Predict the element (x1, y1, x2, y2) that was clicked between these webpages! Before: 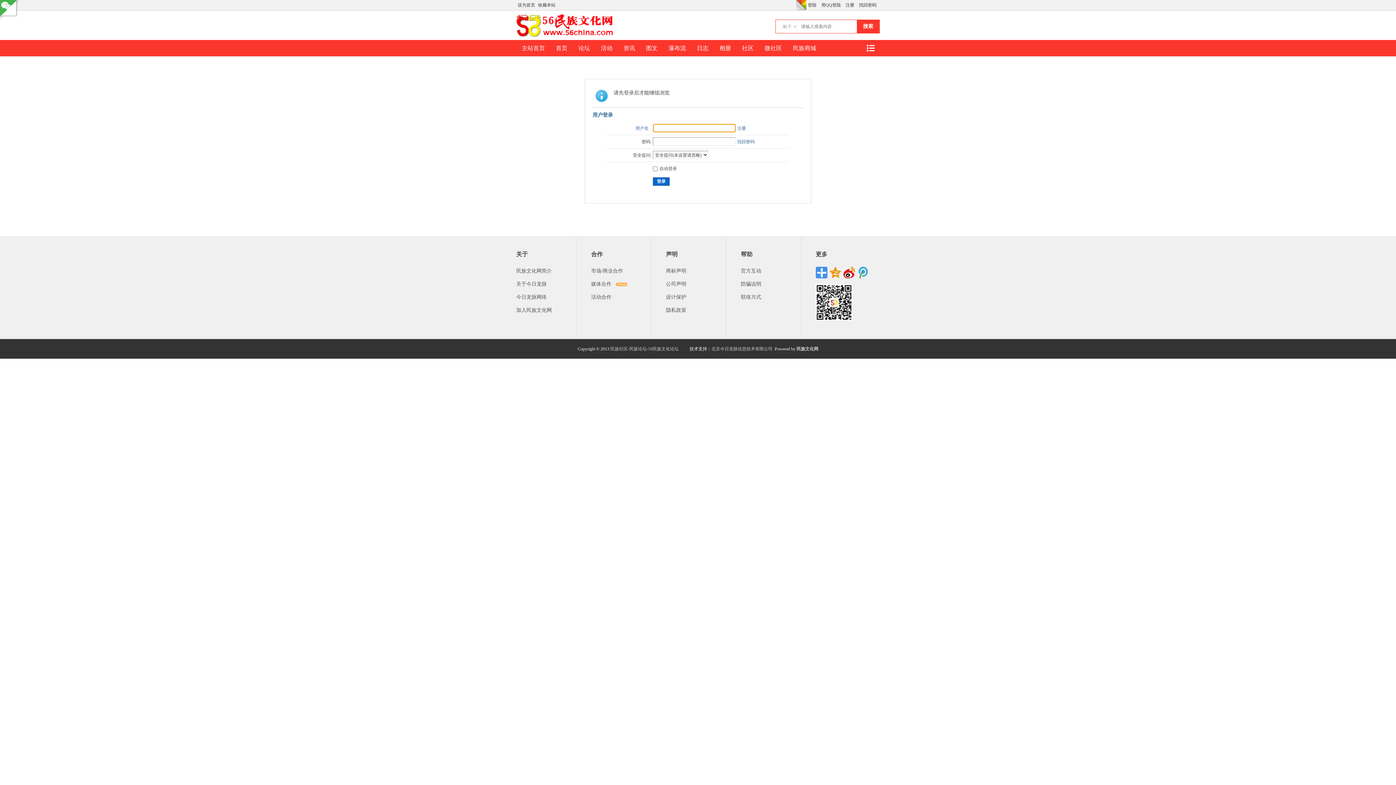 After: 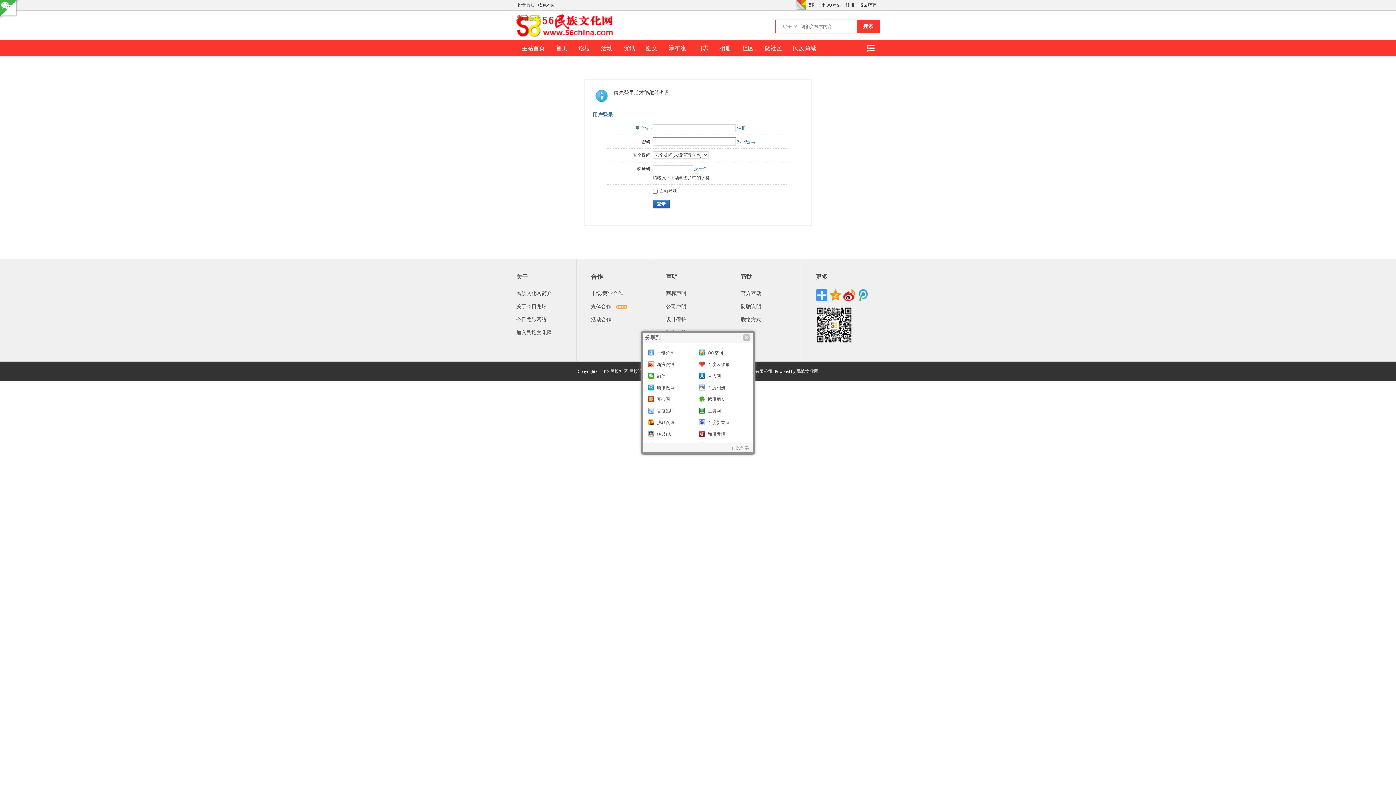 Action: bbox: (816, 236, 827, 247)